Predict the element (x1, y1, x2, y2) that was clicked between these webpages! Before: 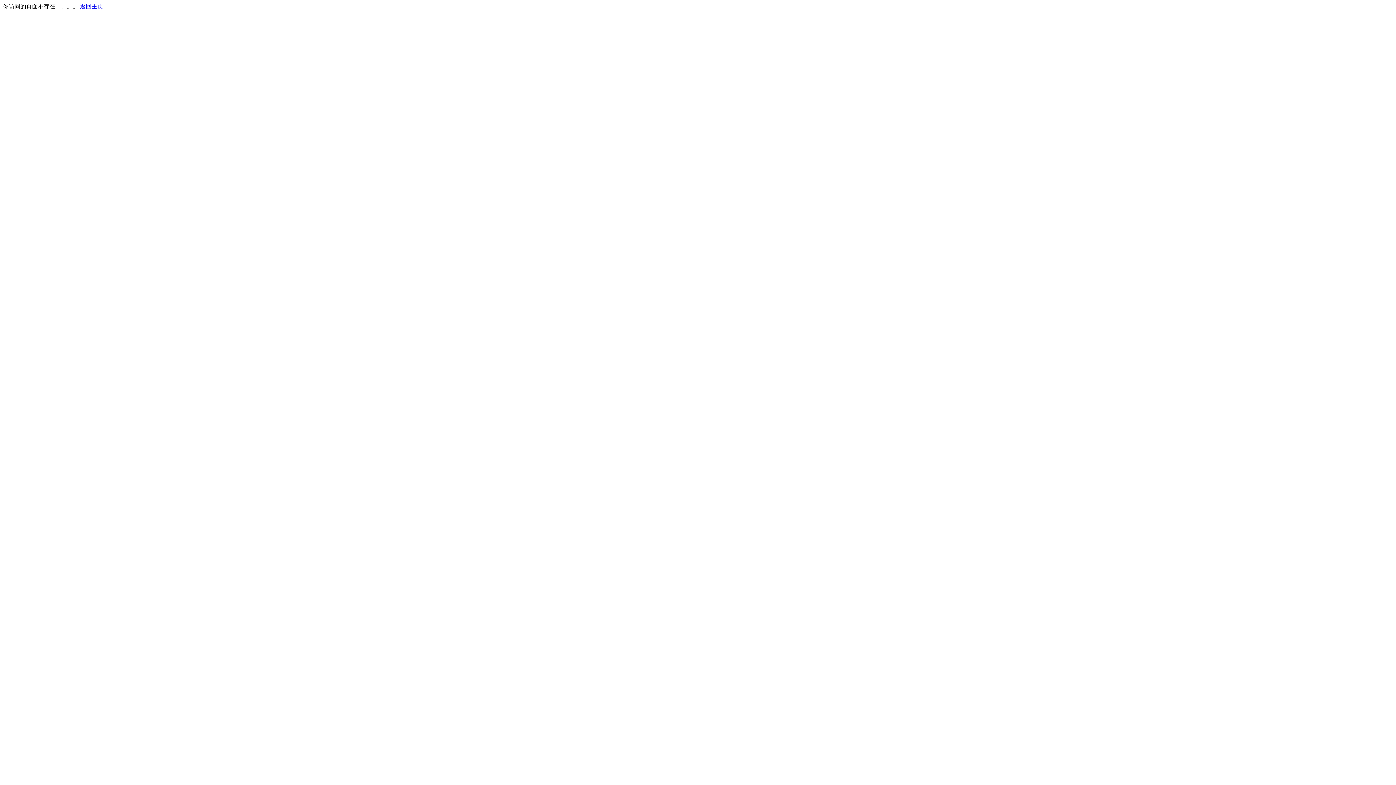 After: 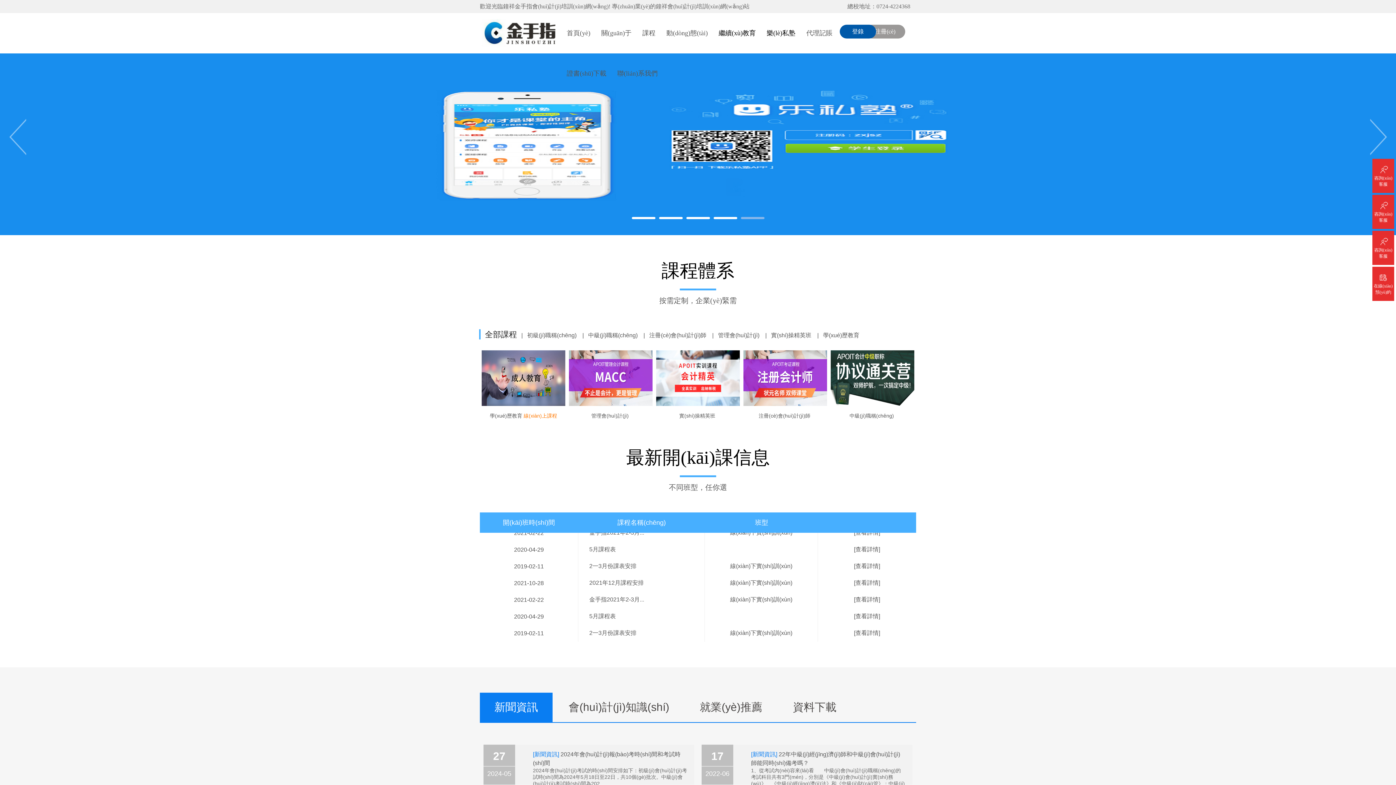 Action: bbox: (80, 3, 103, 9) label: 返回主页